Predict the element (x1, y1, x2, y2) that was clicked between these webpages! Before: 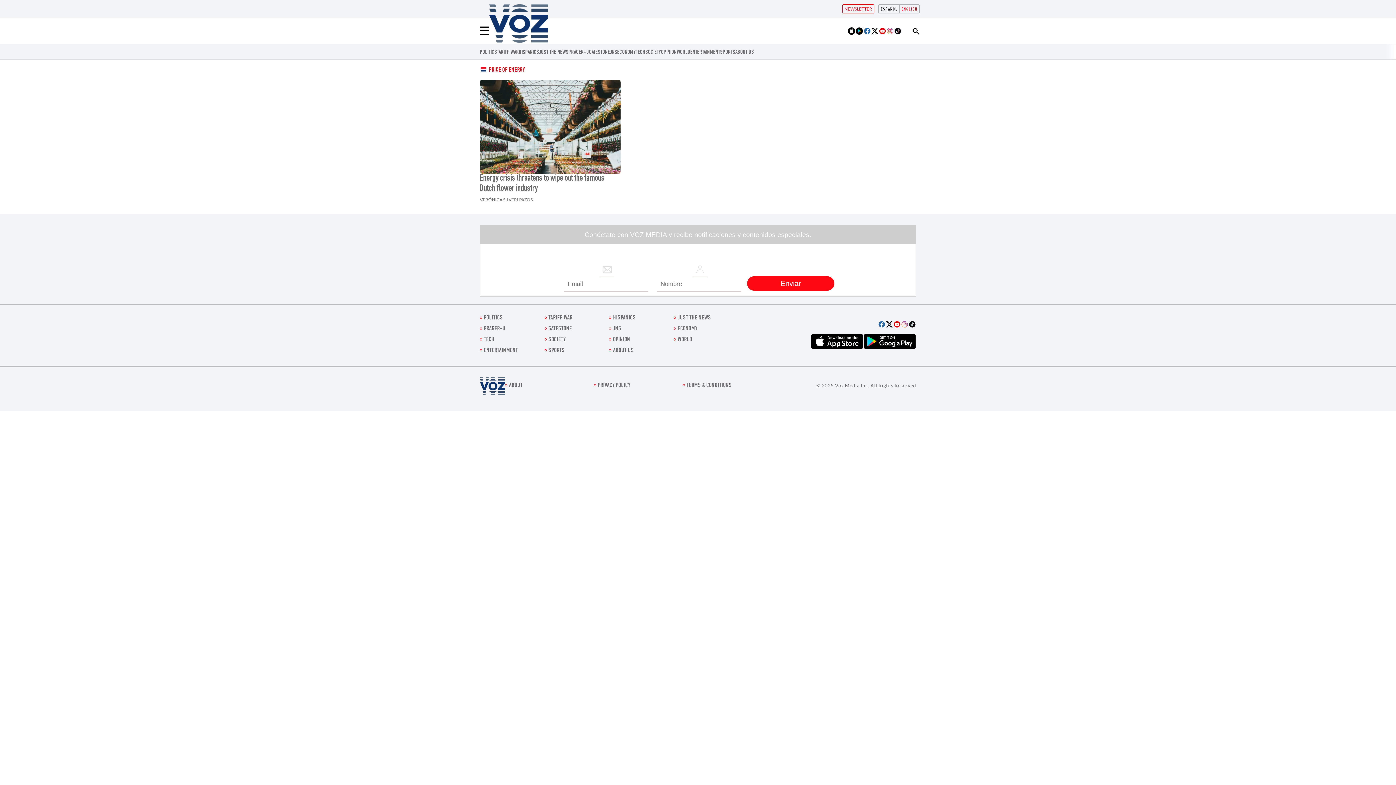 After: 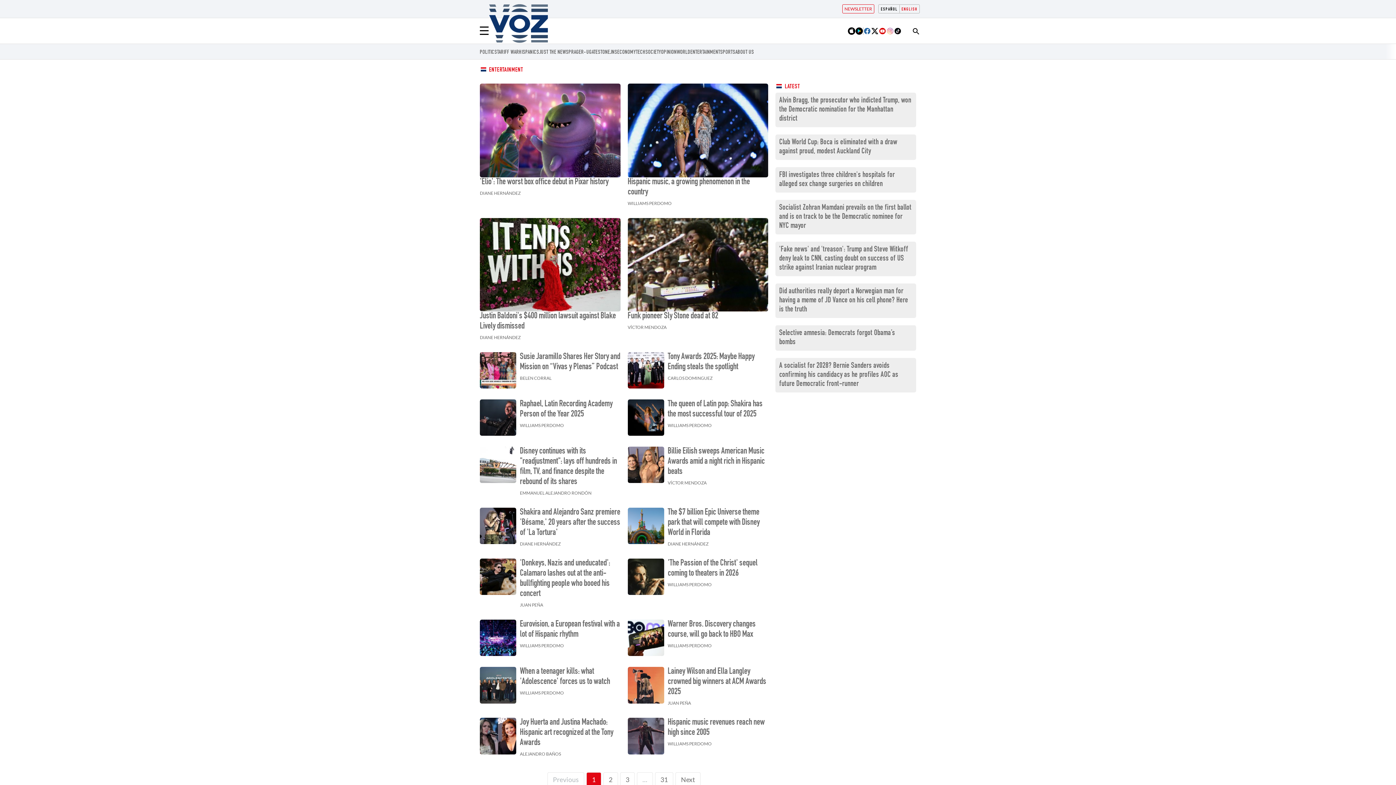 Action: label: ENTERTAINMENT bbox: (480, 347, 540, 354)